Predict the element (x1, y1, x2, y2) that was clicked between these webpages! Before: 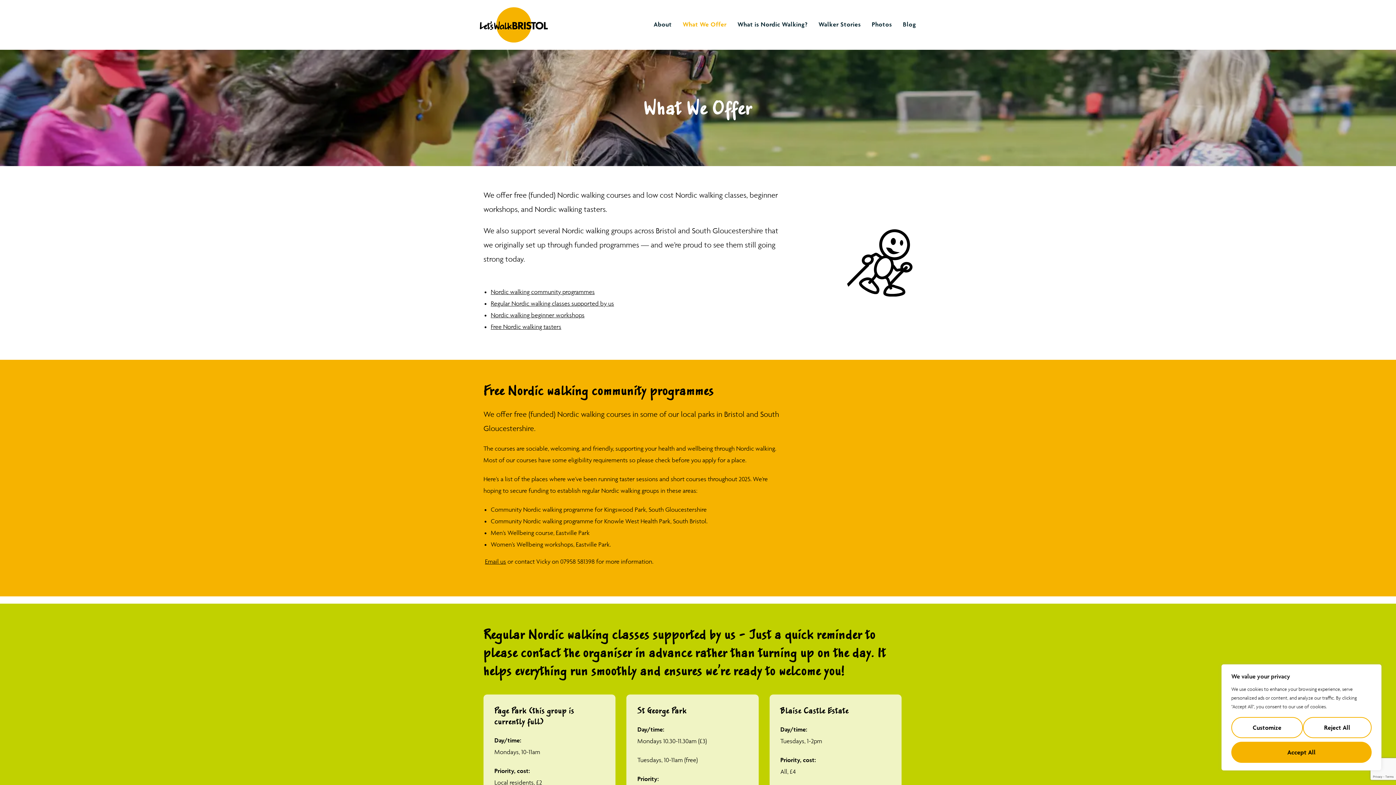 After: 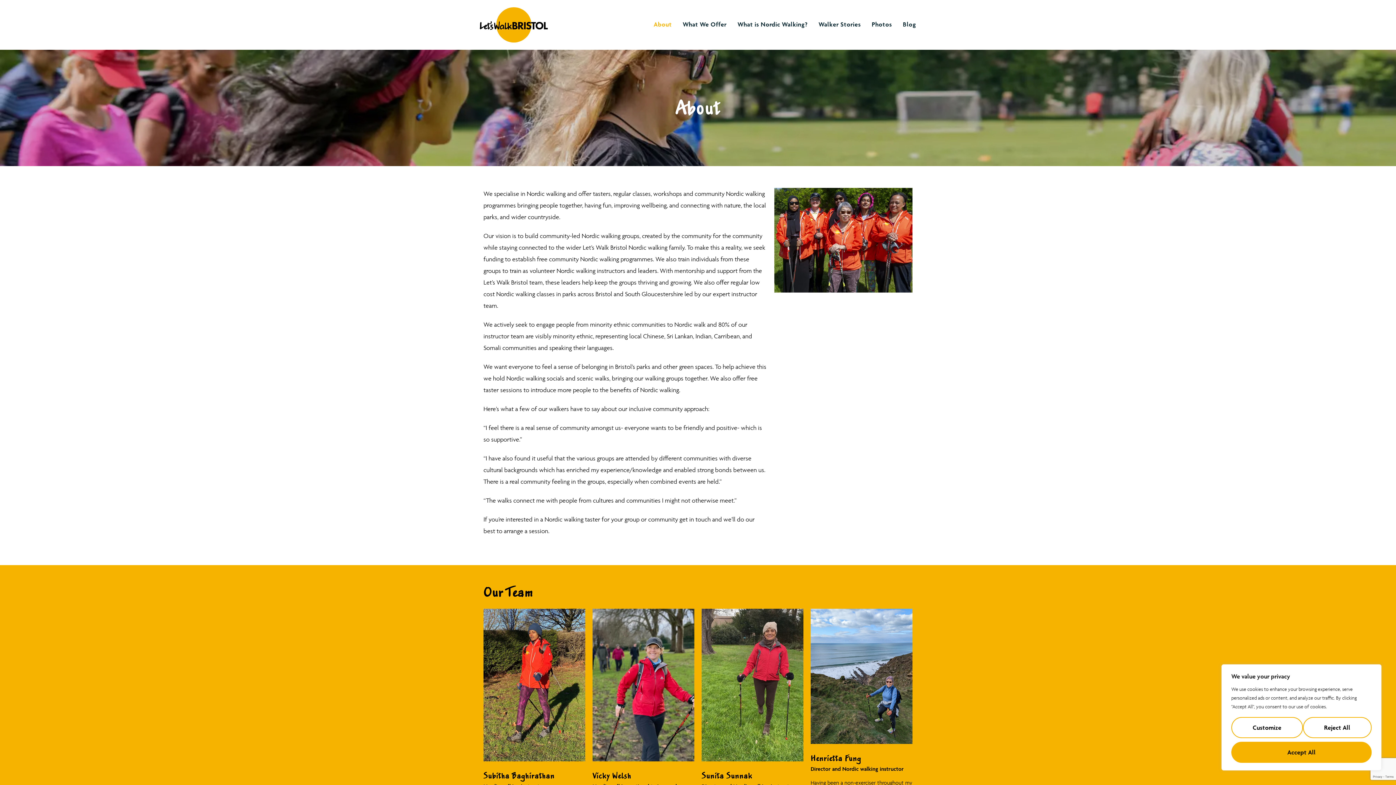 Action: bbox: (648, 10, 677, 37) label: About